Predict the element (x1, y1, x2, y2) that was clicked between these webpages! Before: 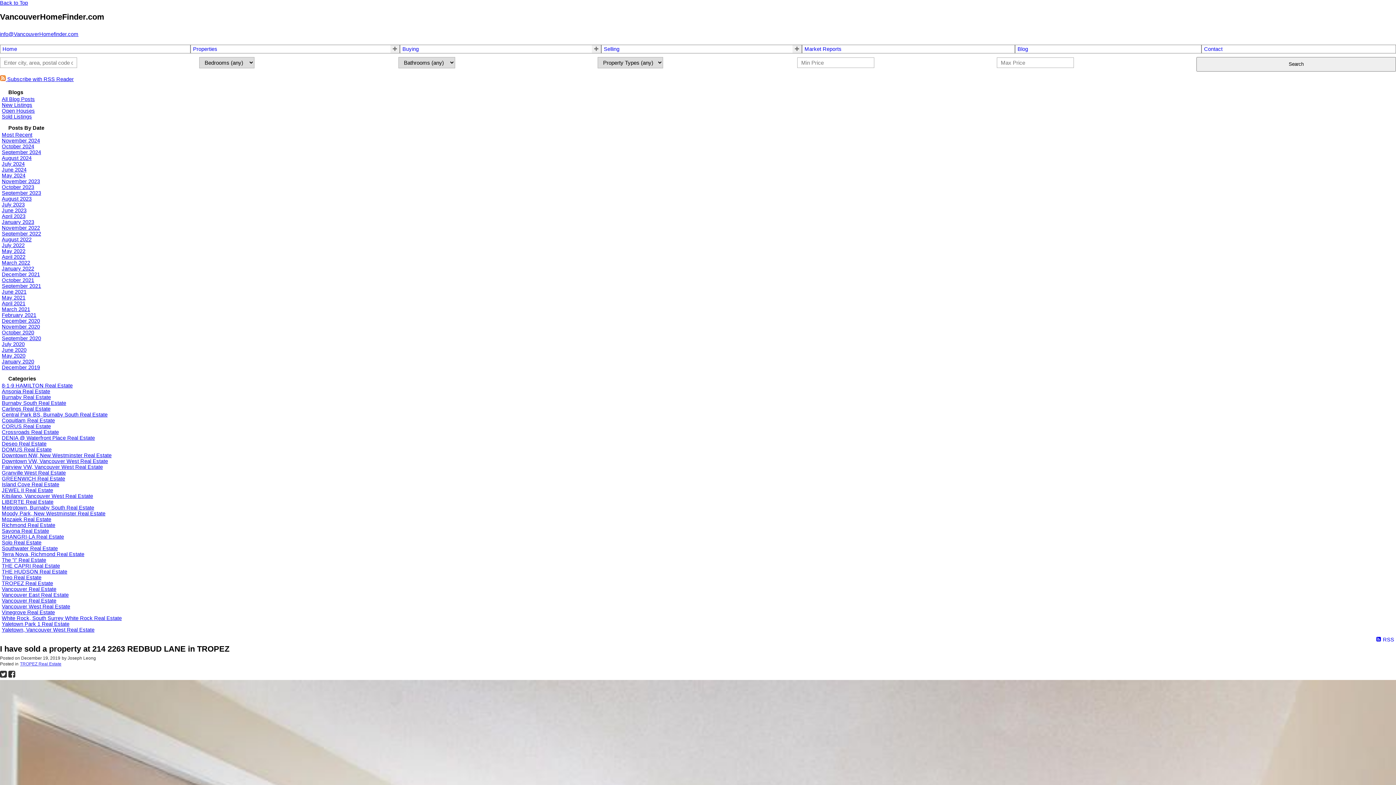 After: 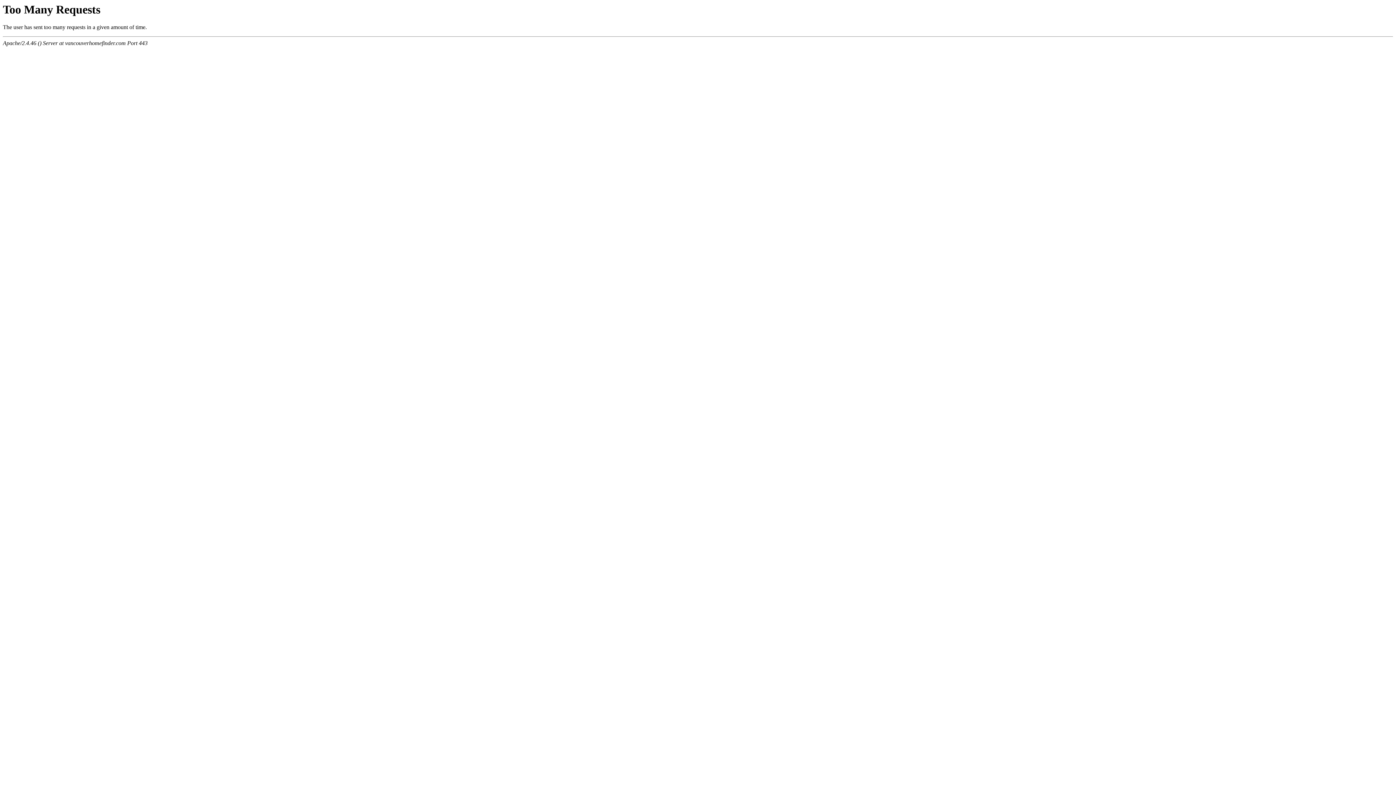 Action: label: The "i" Real Estate bbox: (1, 557, 46, 563)